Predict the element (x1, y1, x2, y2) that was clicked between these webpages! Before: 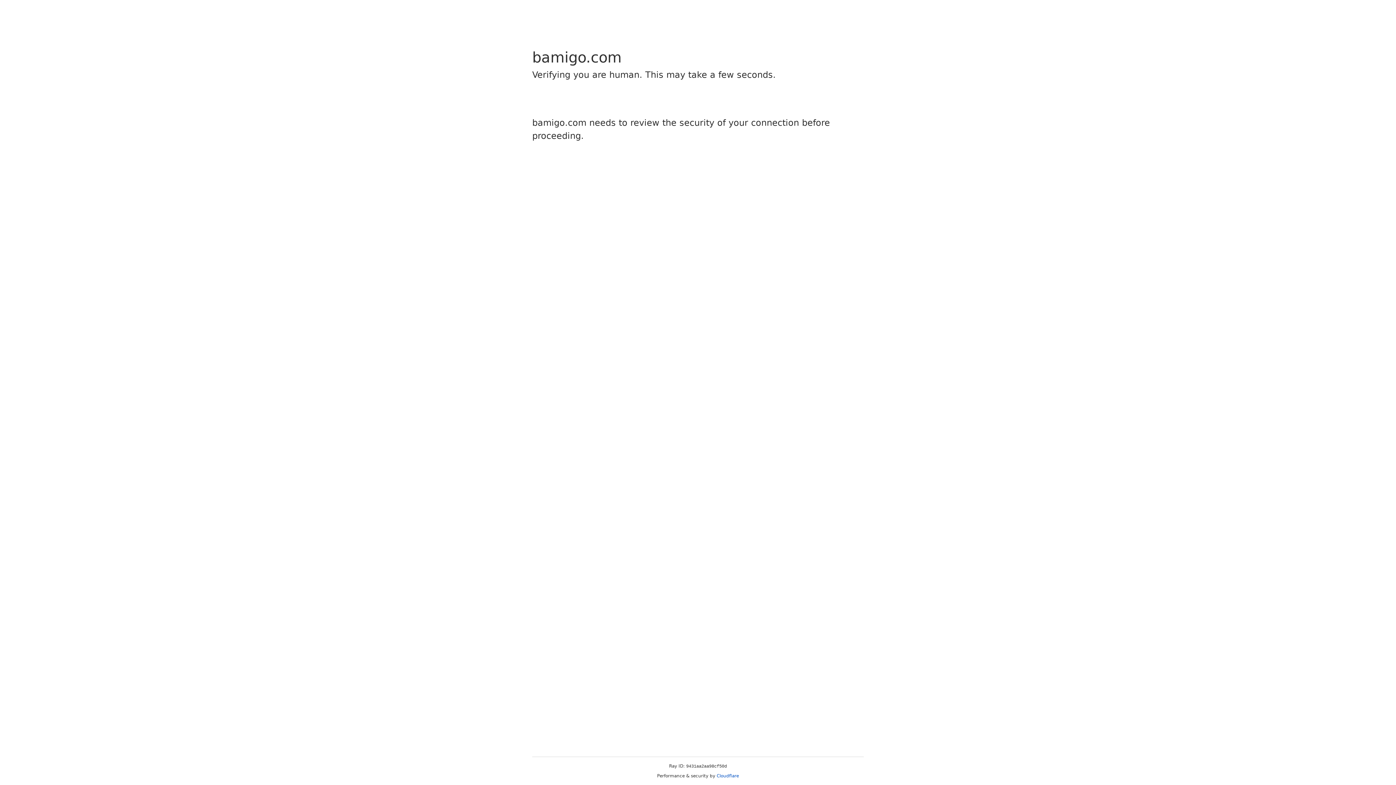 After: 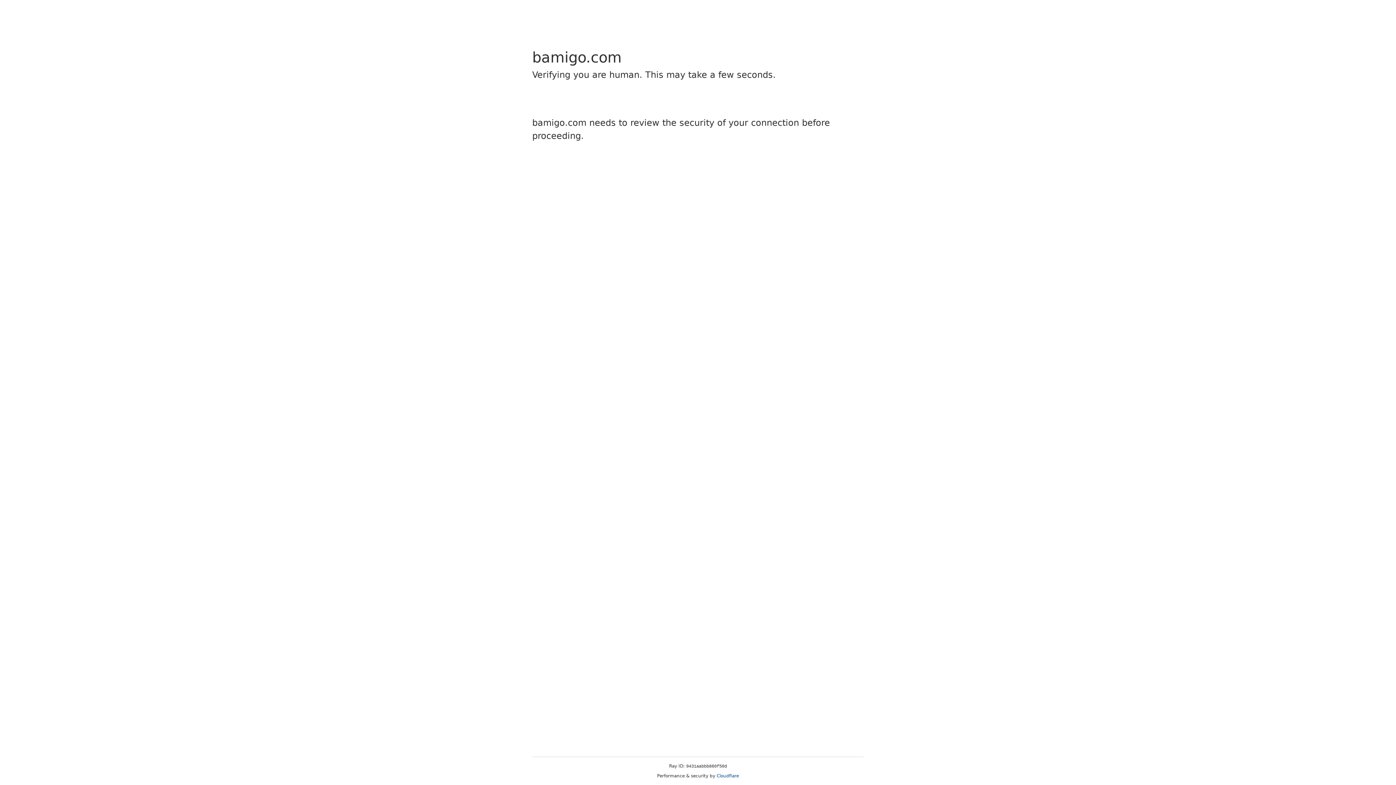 Action: bbox: (716, 773, 739, 778) label: Cloudflare